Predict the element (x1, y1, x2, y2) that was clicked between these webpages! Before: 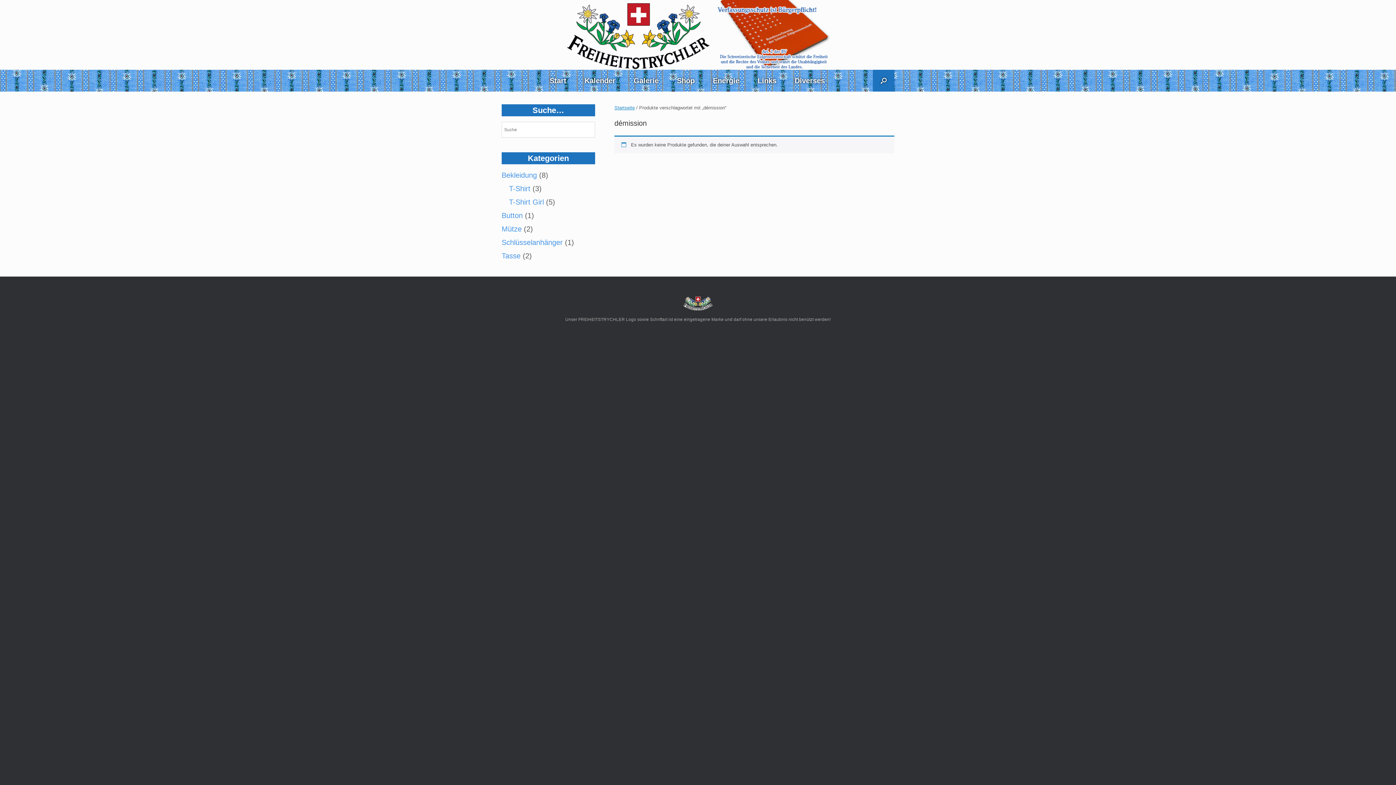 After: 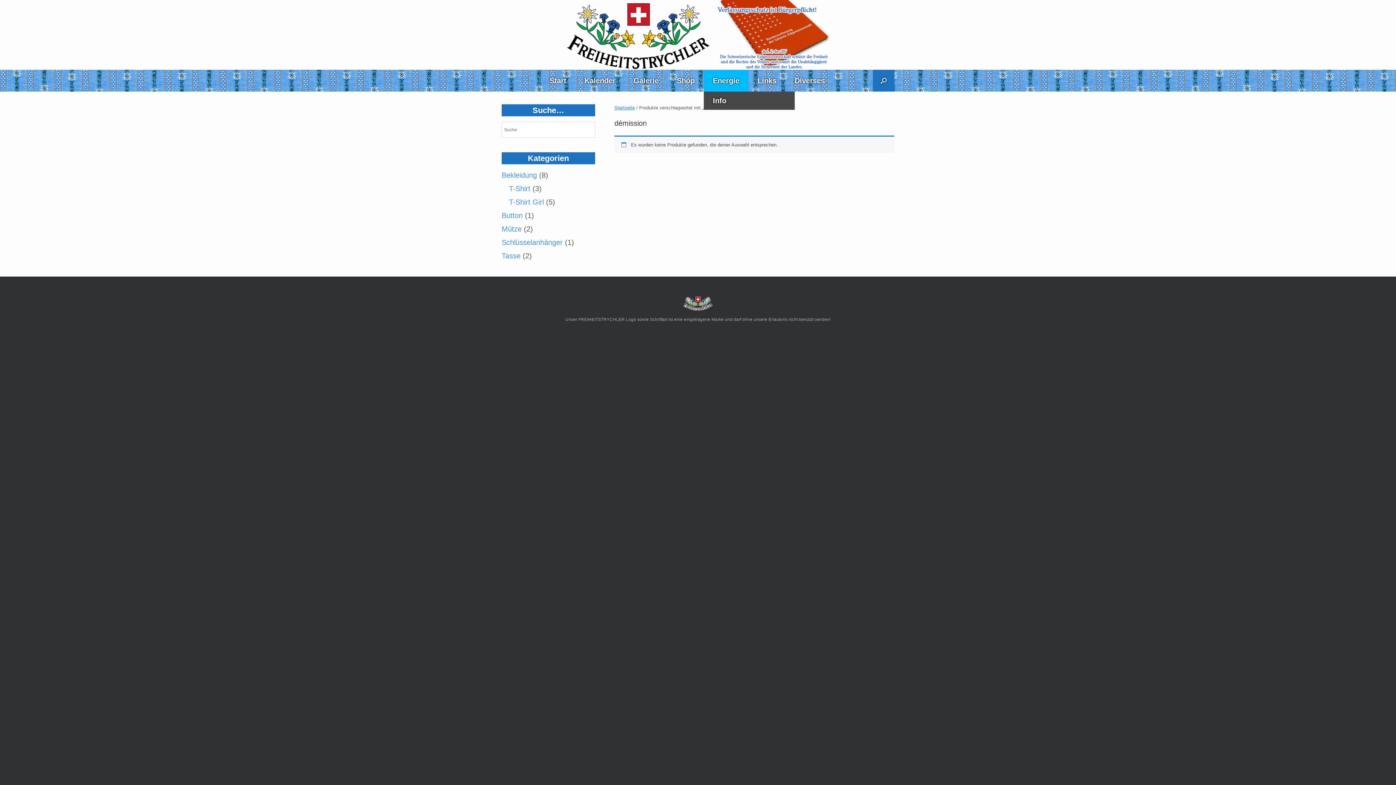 Action: bbox: (704, 69, 748, 91) label: Energie